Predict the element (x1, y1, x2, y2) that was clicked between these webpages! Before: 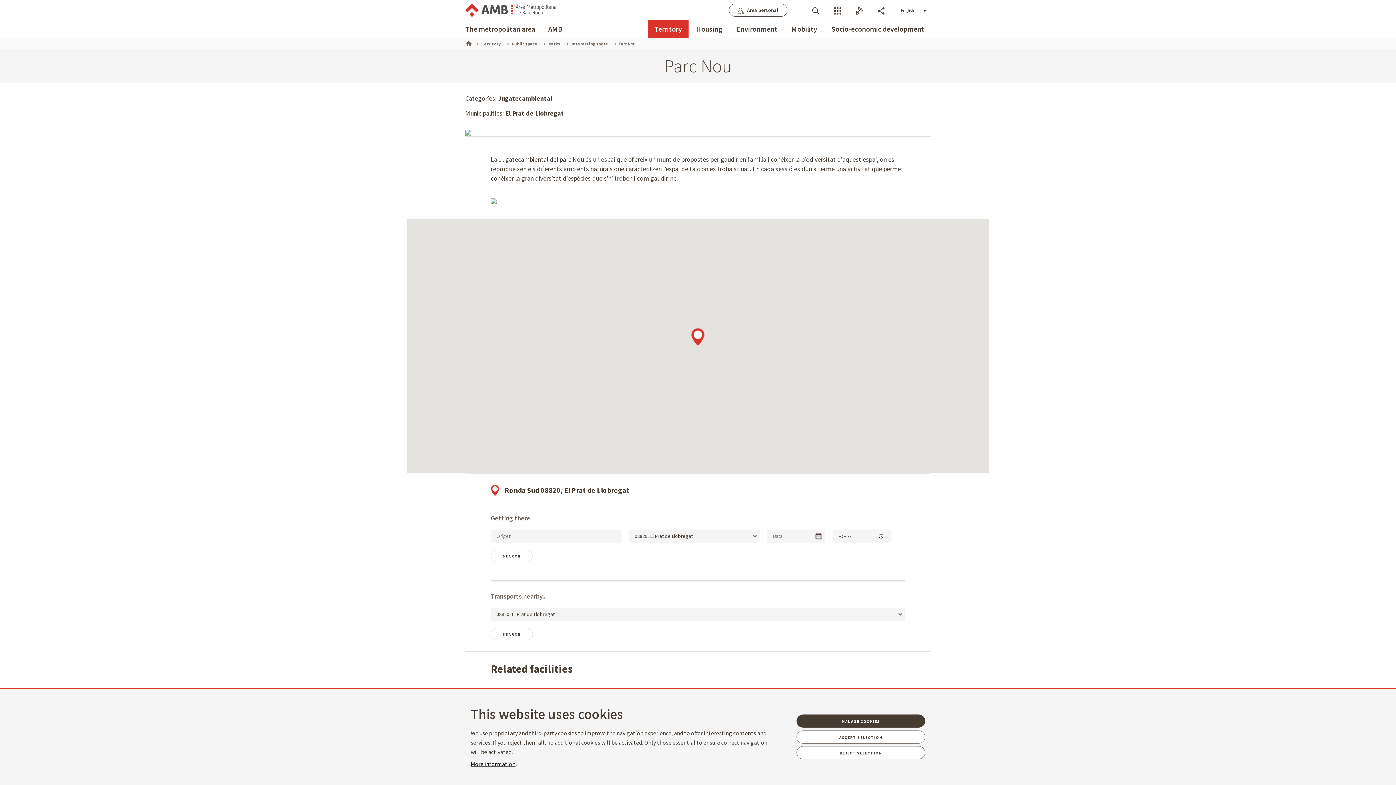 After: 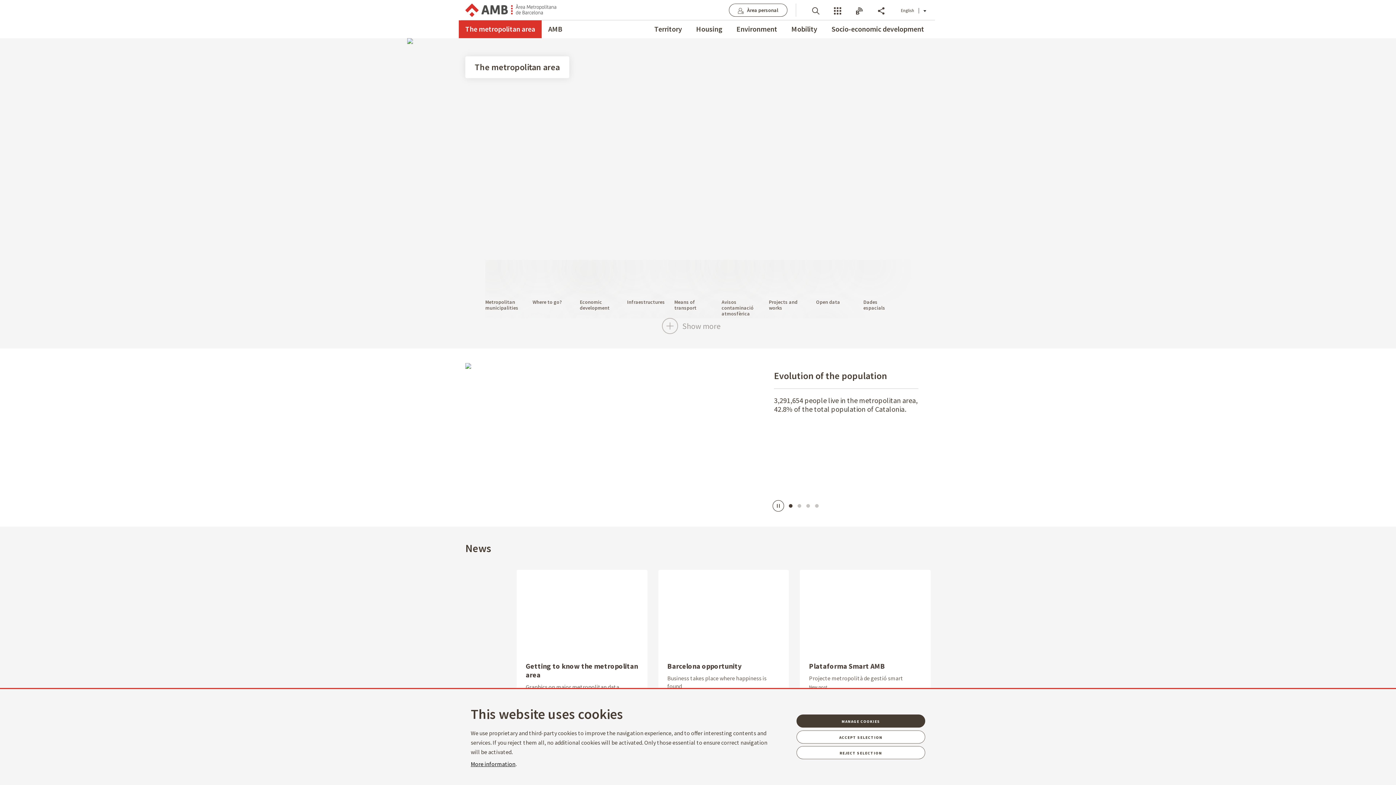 Action: label: The metropolitan area bbox: (465, 20, 541, 38)